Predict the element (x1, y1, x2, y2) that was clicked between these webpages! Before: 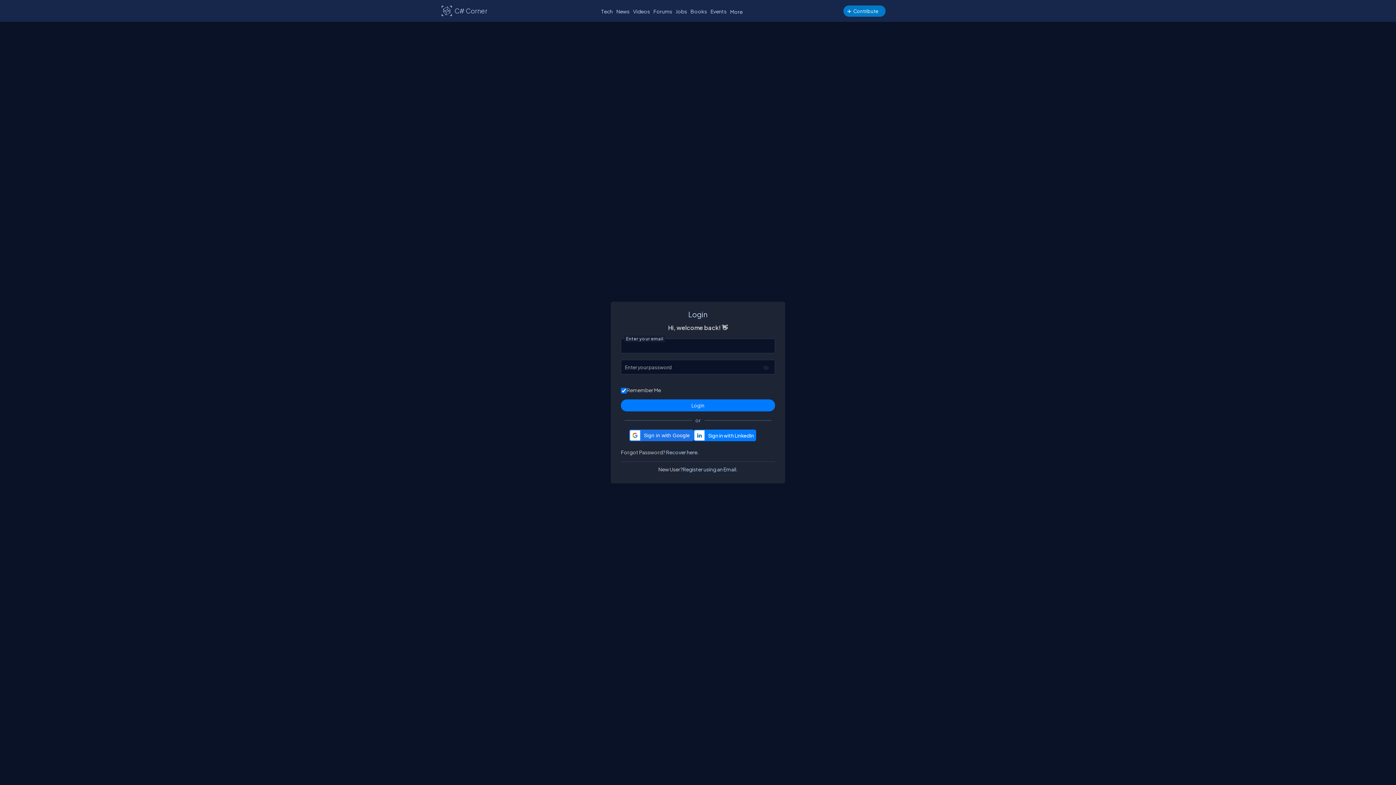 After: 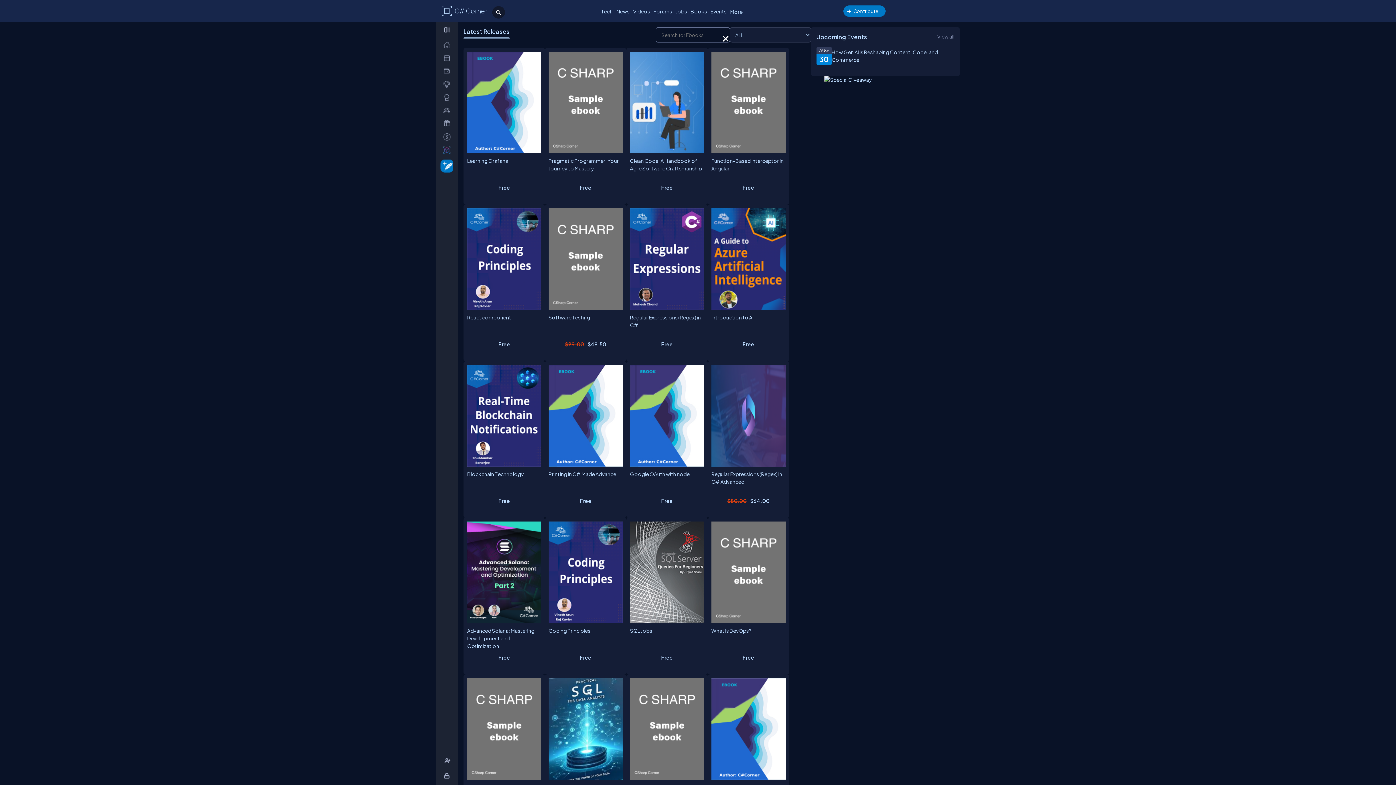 Action: bbox: (688, 6, 708, 16) label: Books